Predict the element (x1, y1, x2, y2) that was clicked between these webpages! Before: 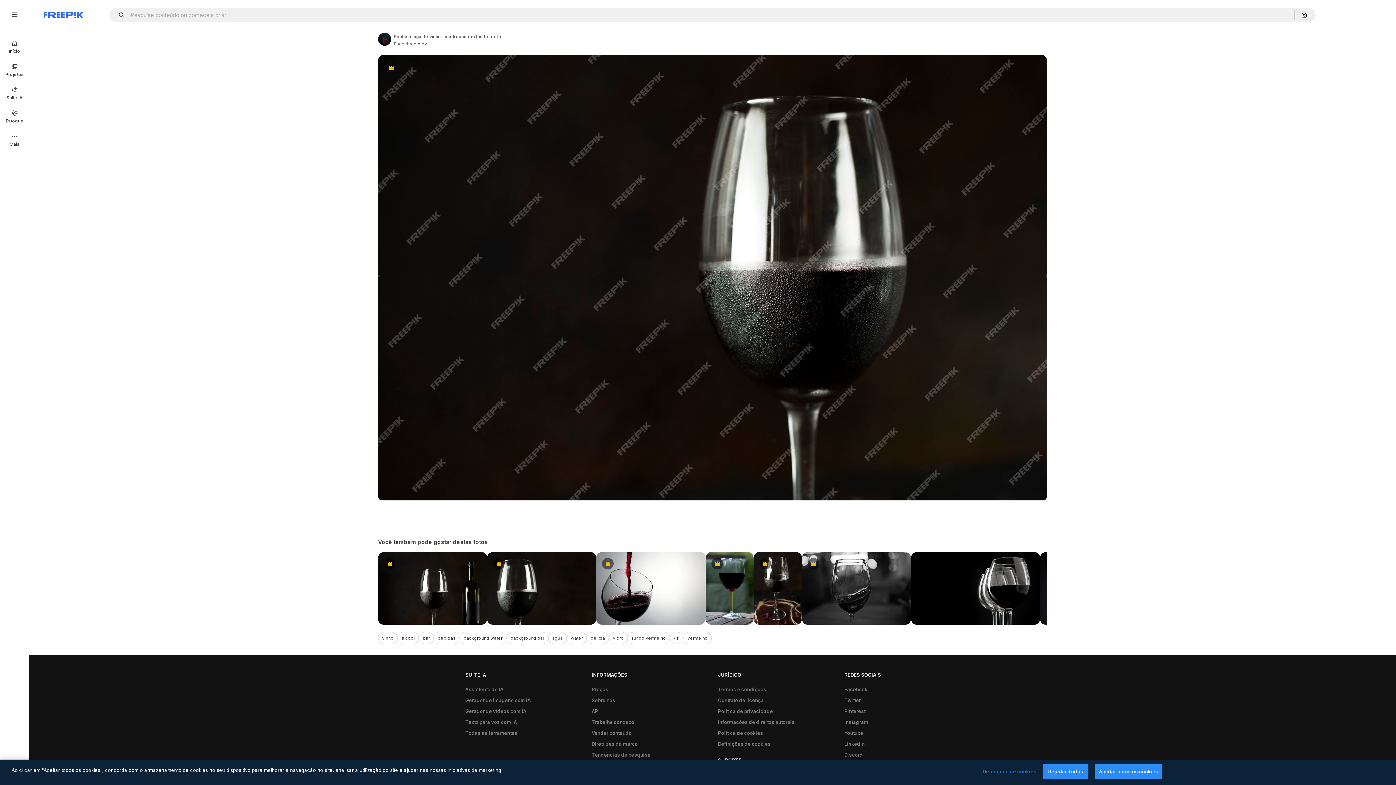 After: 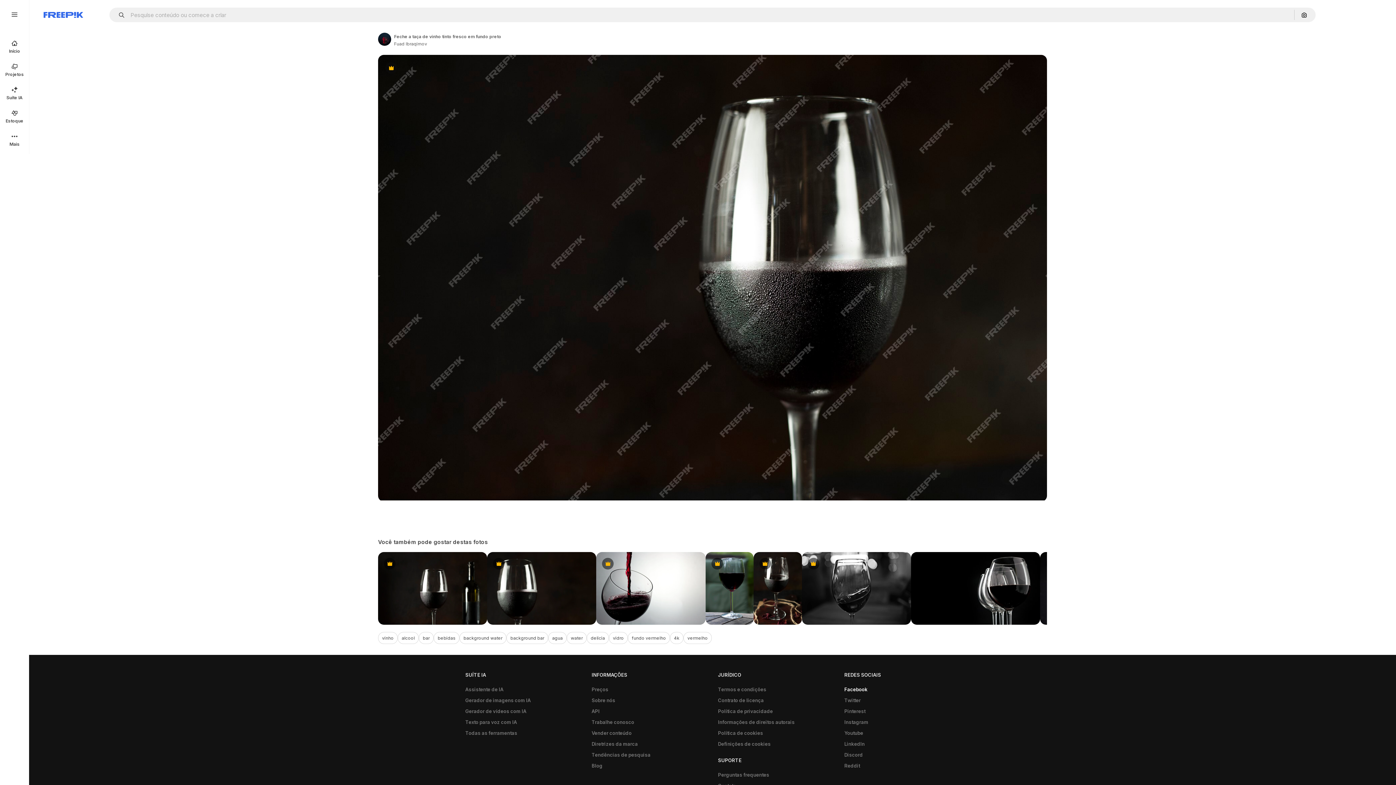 Action: bbox: (840, 684, 871, 695) label: Facebook